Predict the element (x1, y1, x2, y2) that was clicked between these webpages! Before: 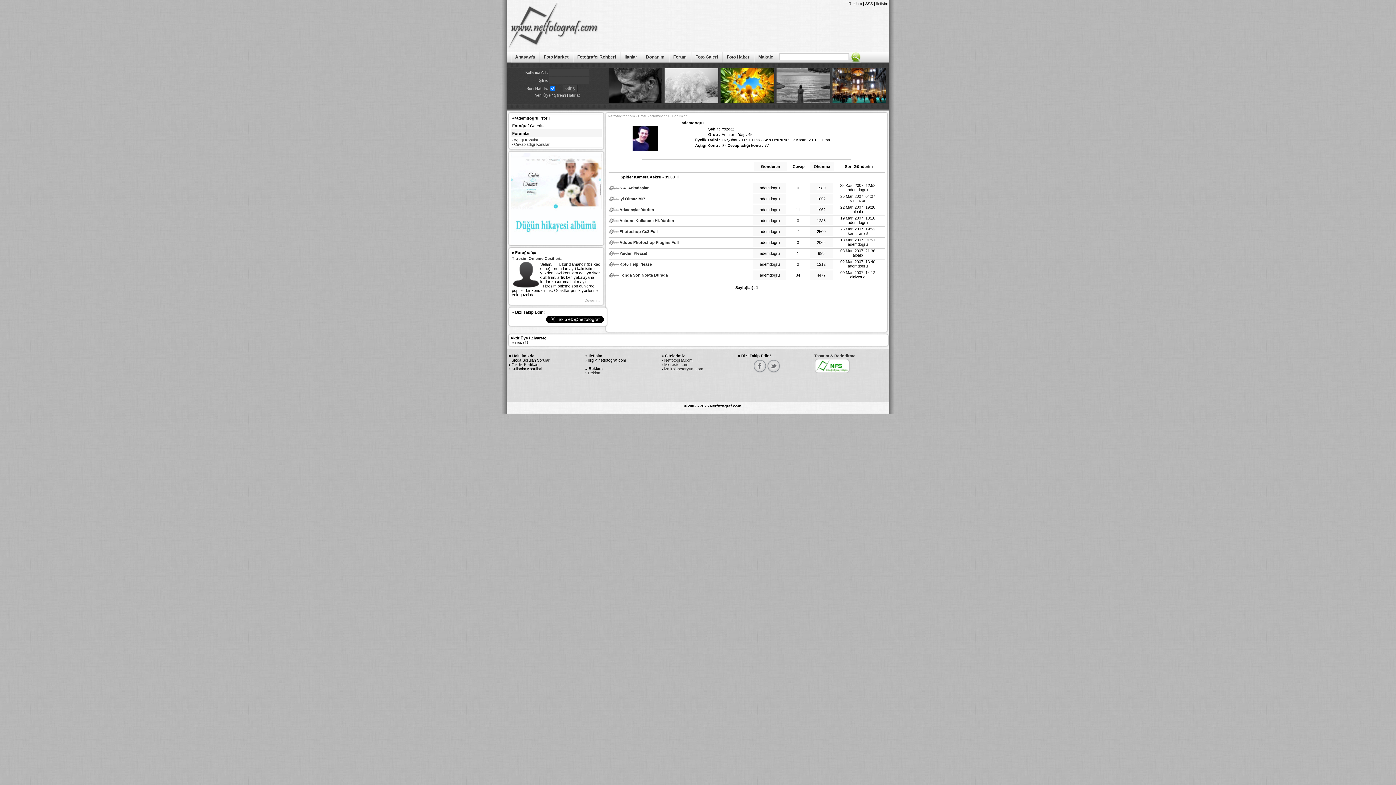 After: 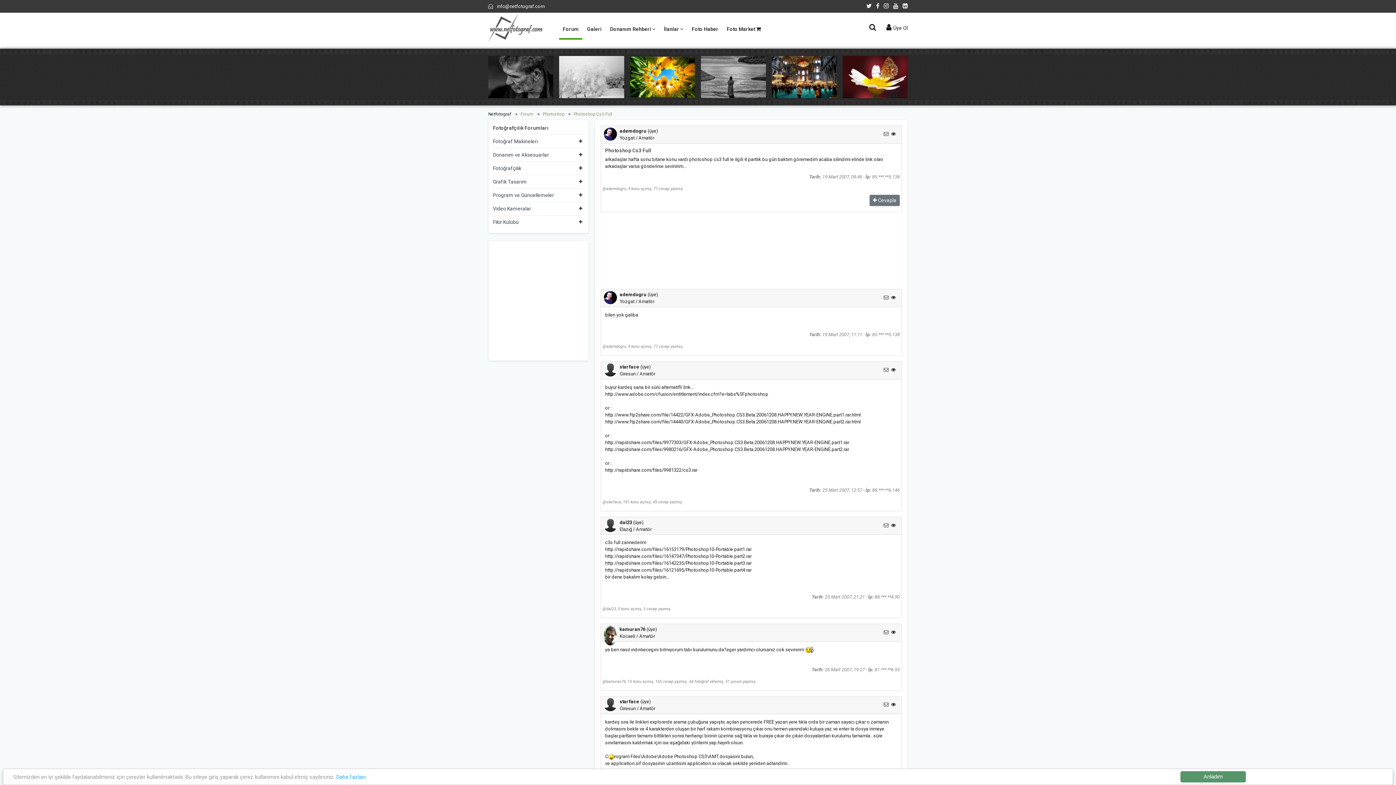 Action: bbox: (619, 229, 657, 233) label: Photoshop Cs3 Full